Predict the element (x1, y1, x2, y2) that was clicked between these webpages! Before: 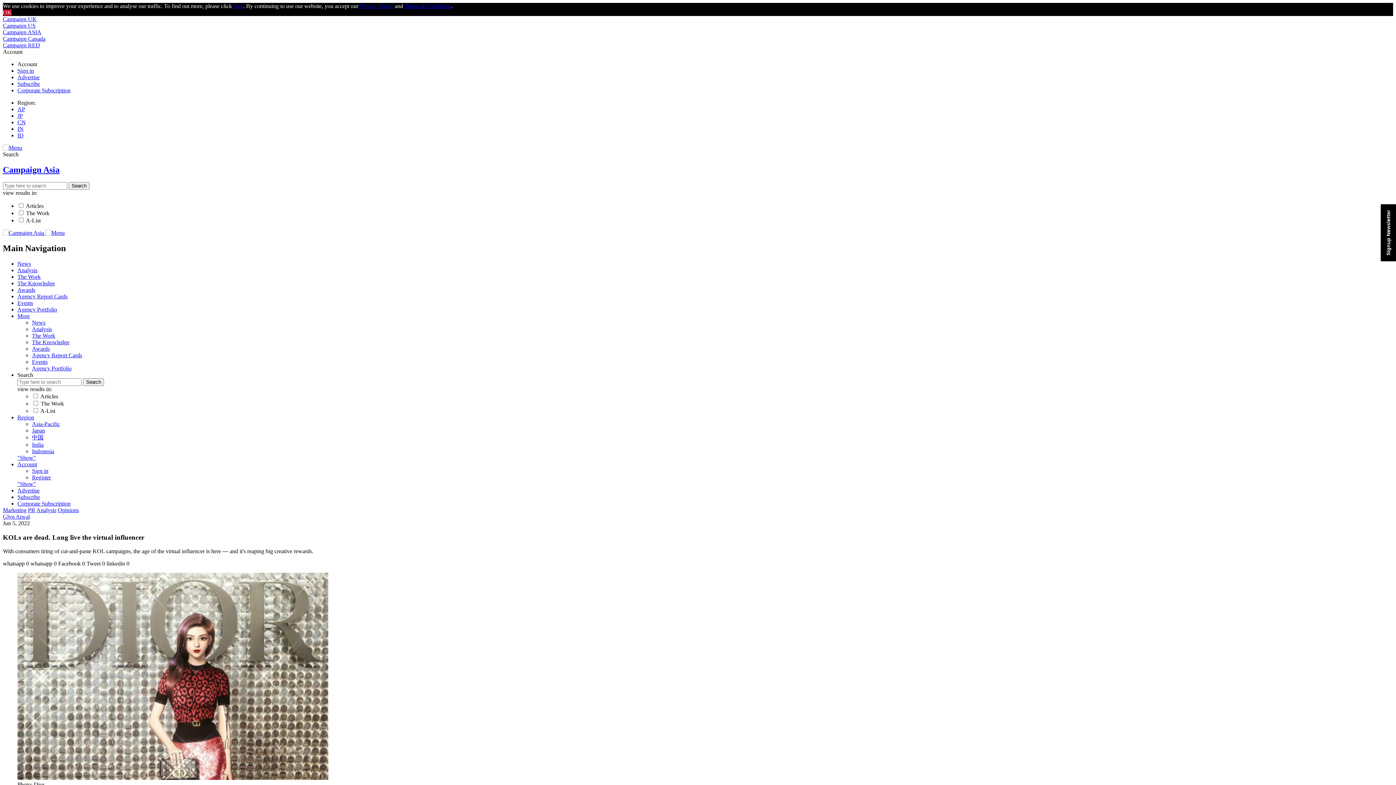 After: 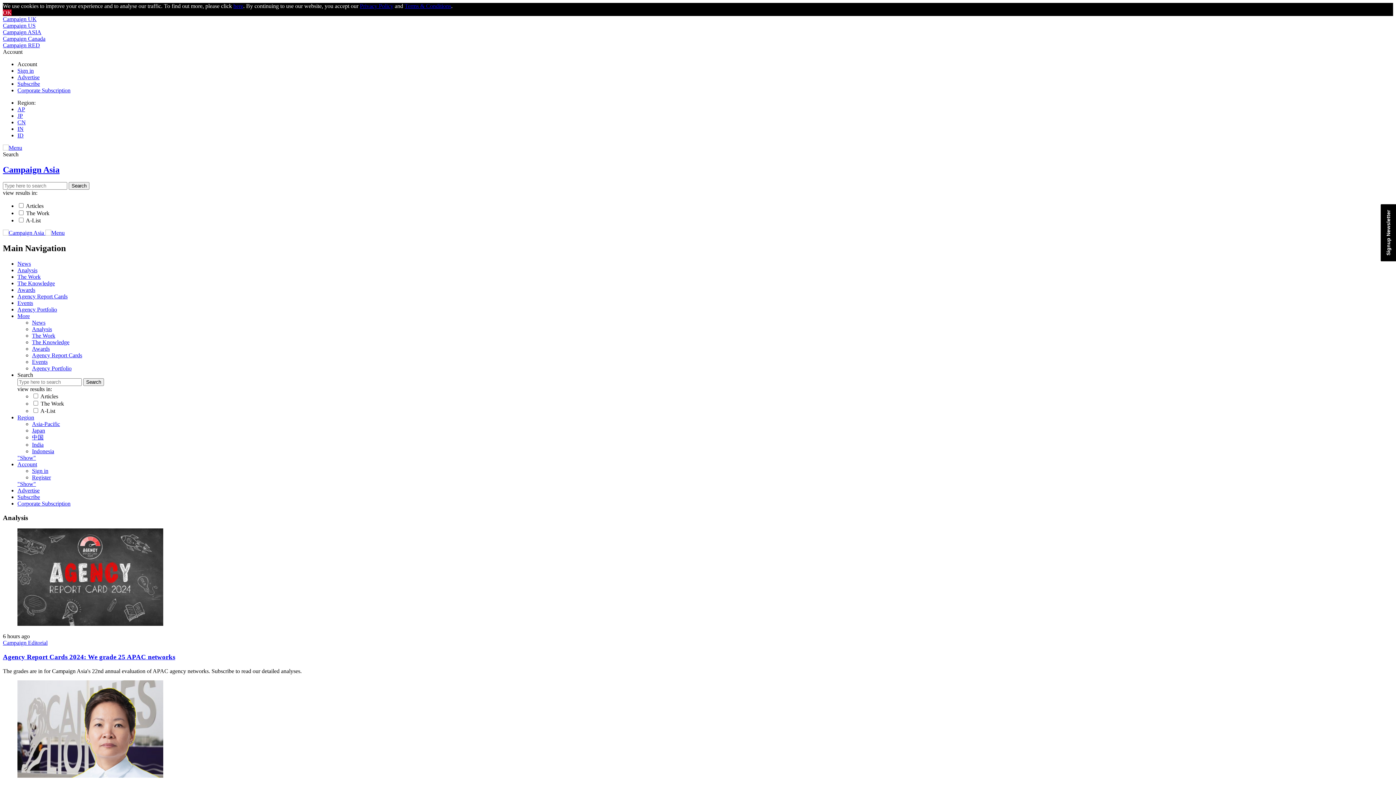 Action: label: Analysis bbox: (36, 447, 56, 453)